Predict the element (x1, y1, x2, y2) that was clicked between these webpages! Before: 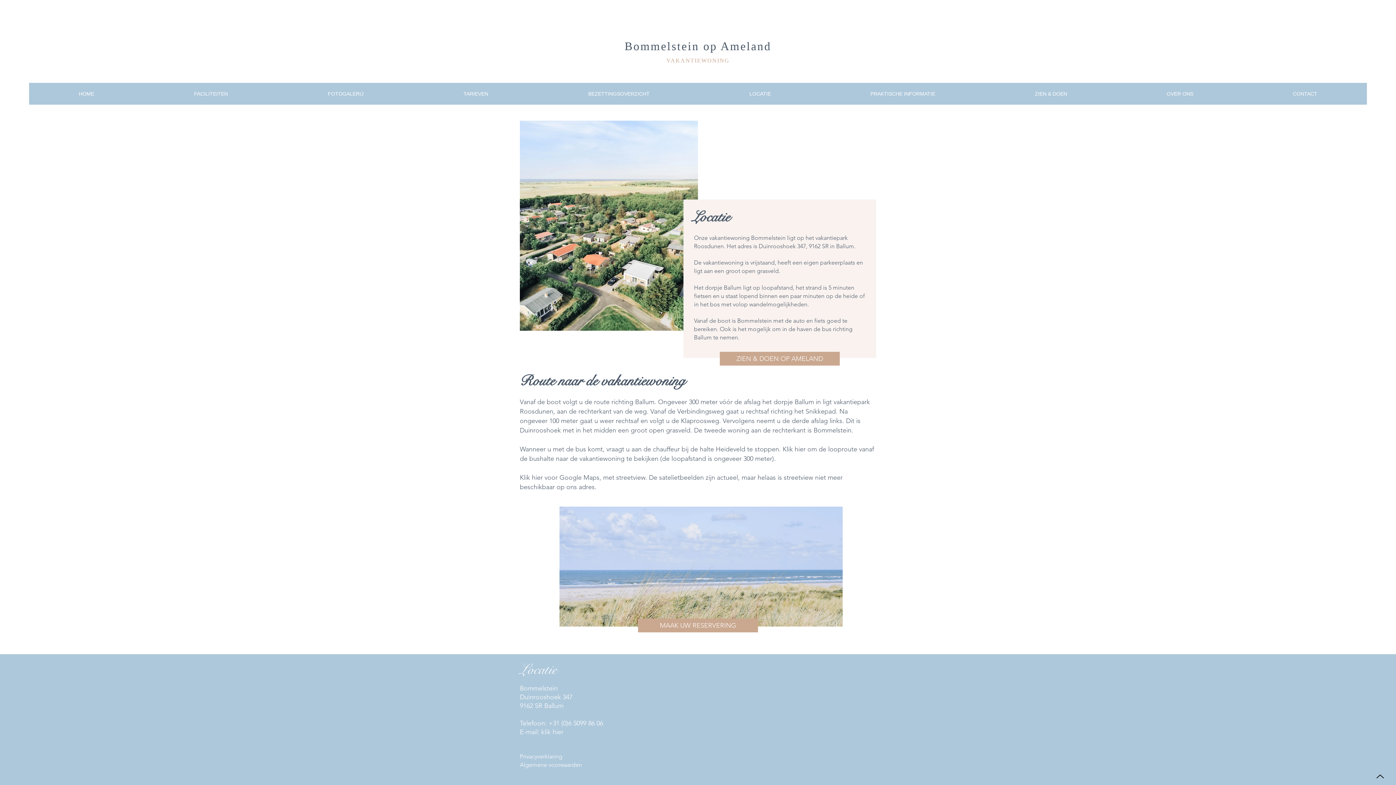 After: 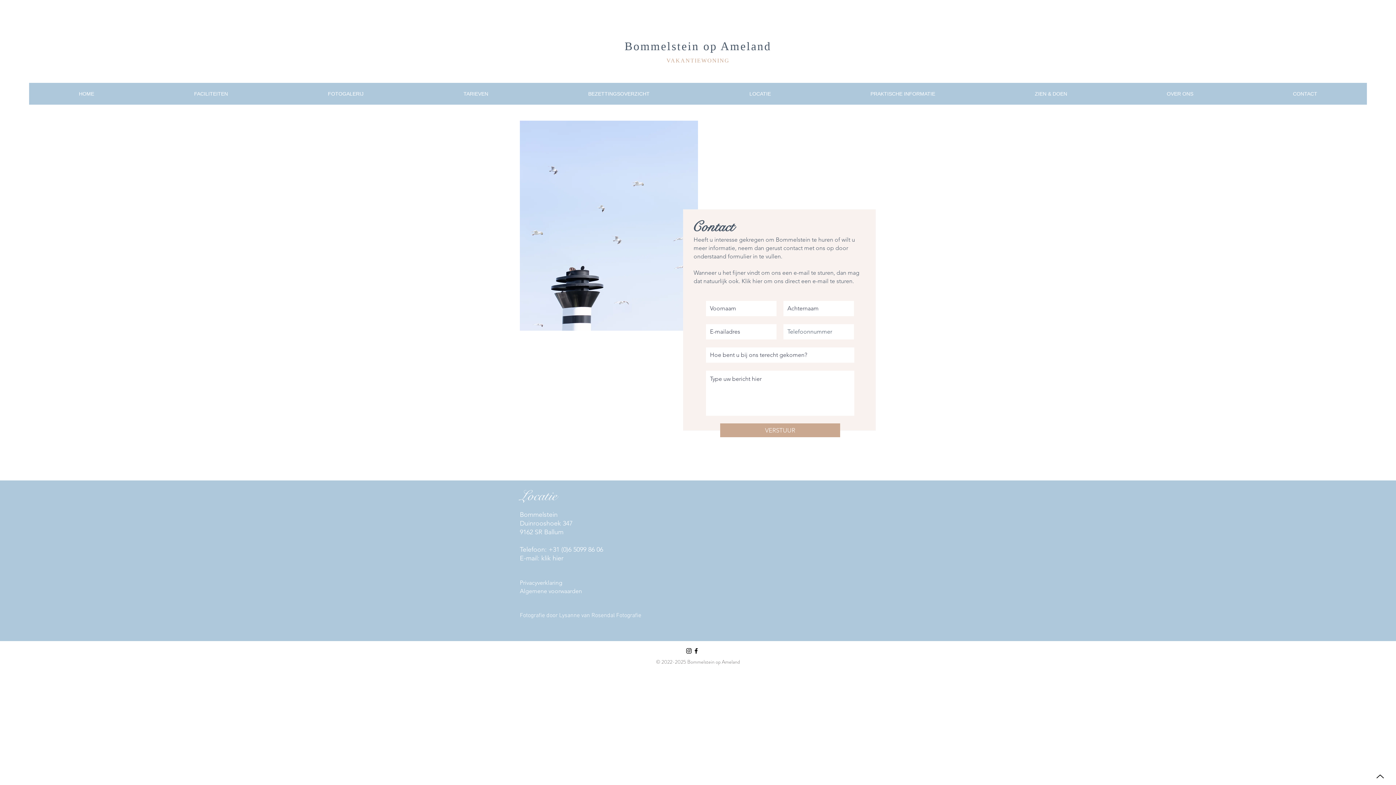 Action: bbox: (1243, 82, 1367, 104) label: CONTACT